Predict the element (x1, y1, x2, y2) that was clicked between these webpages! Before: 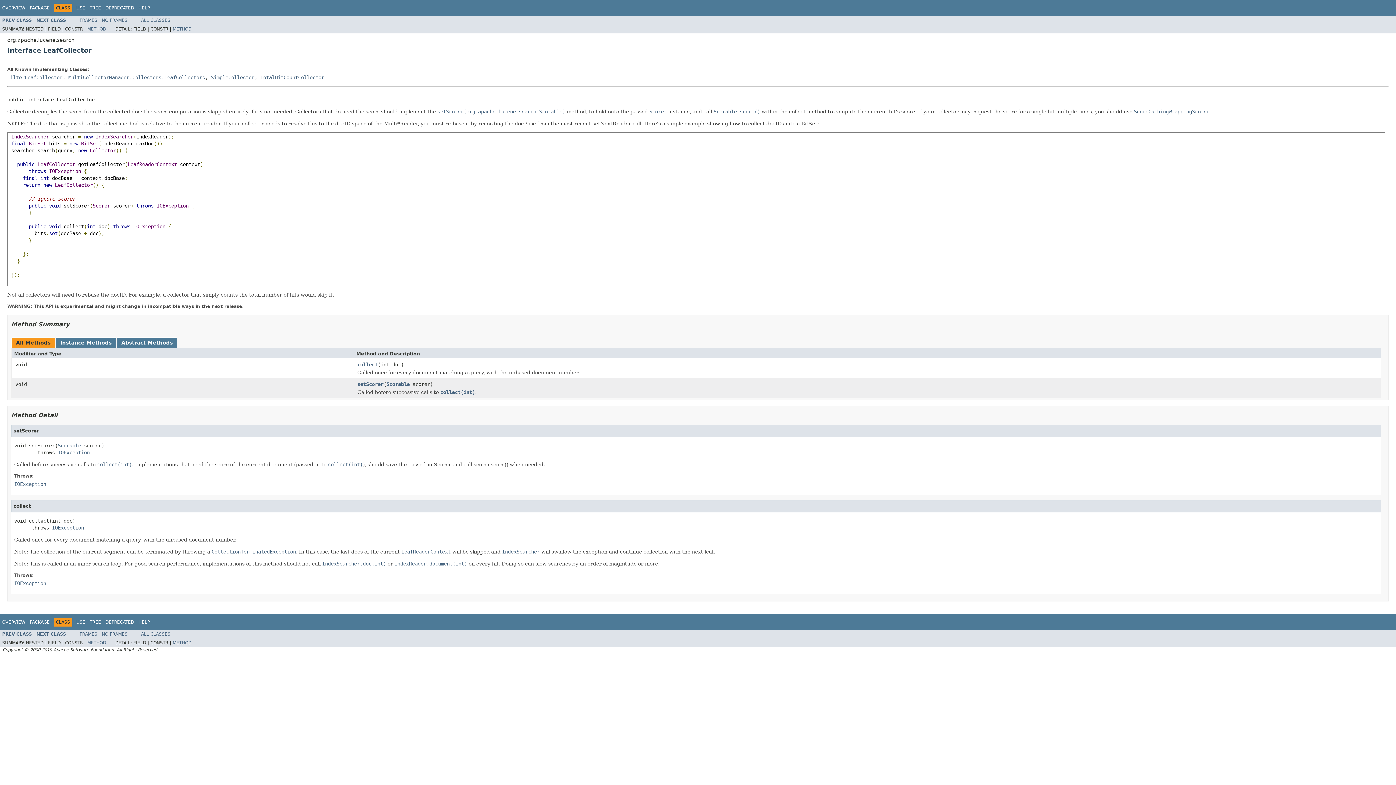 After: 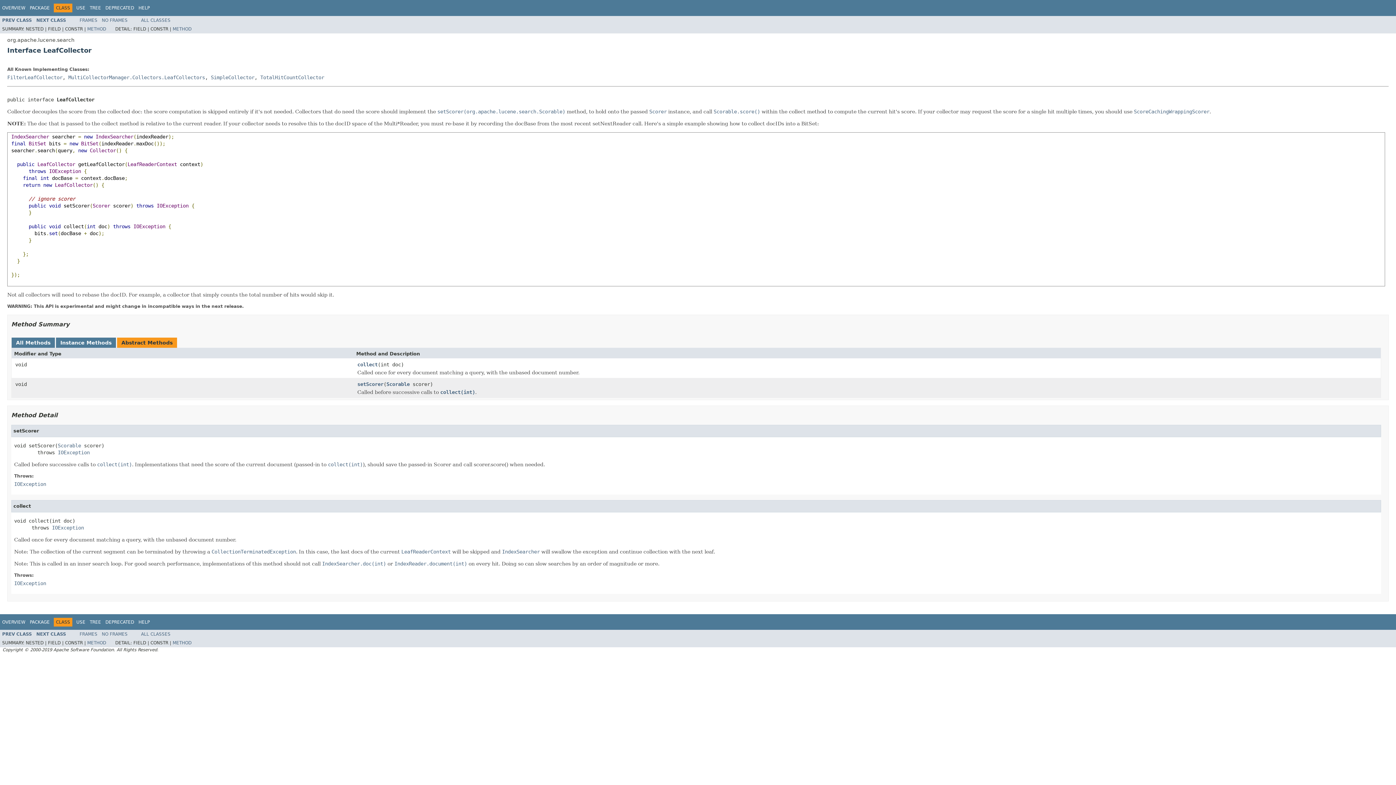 Action: bbox: (121, 339, 172, 345) label: Abstract Methods